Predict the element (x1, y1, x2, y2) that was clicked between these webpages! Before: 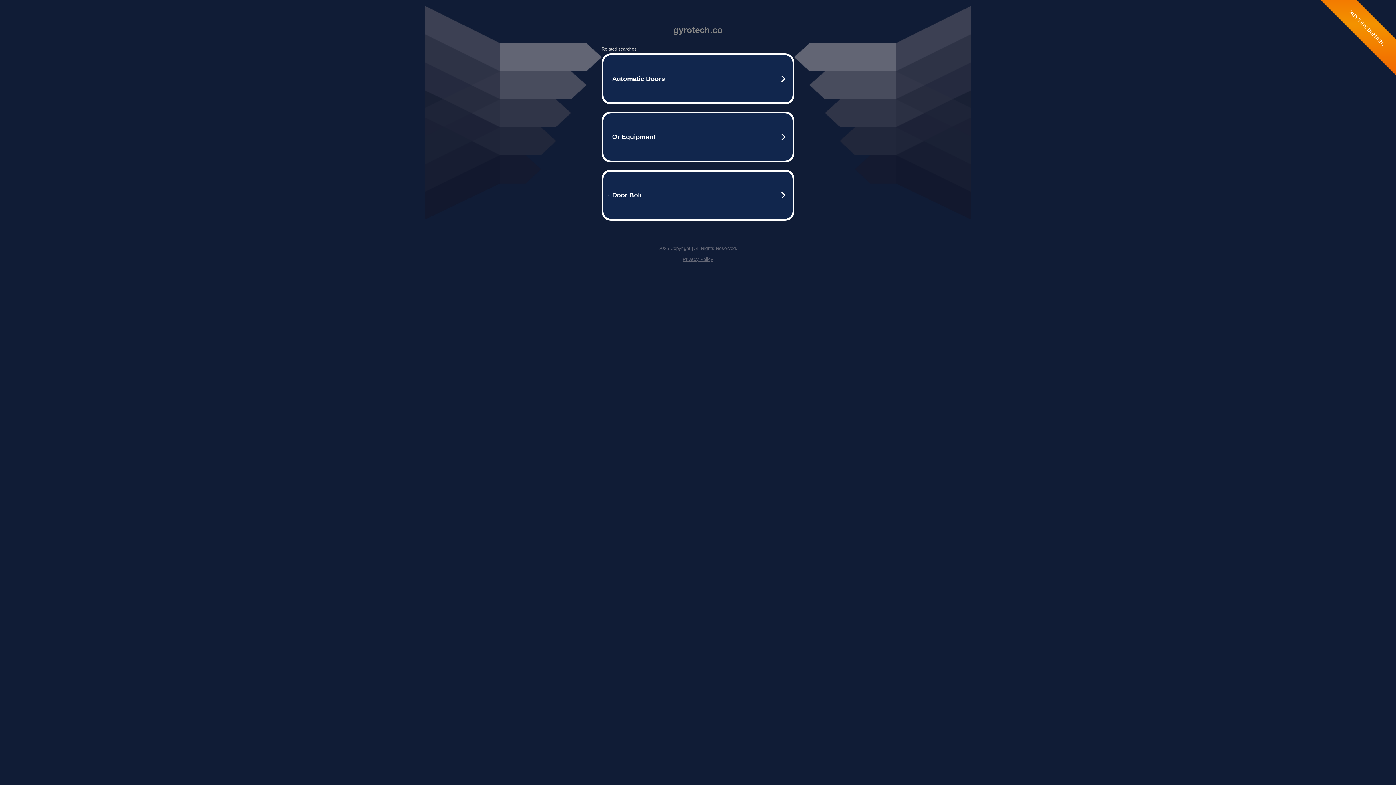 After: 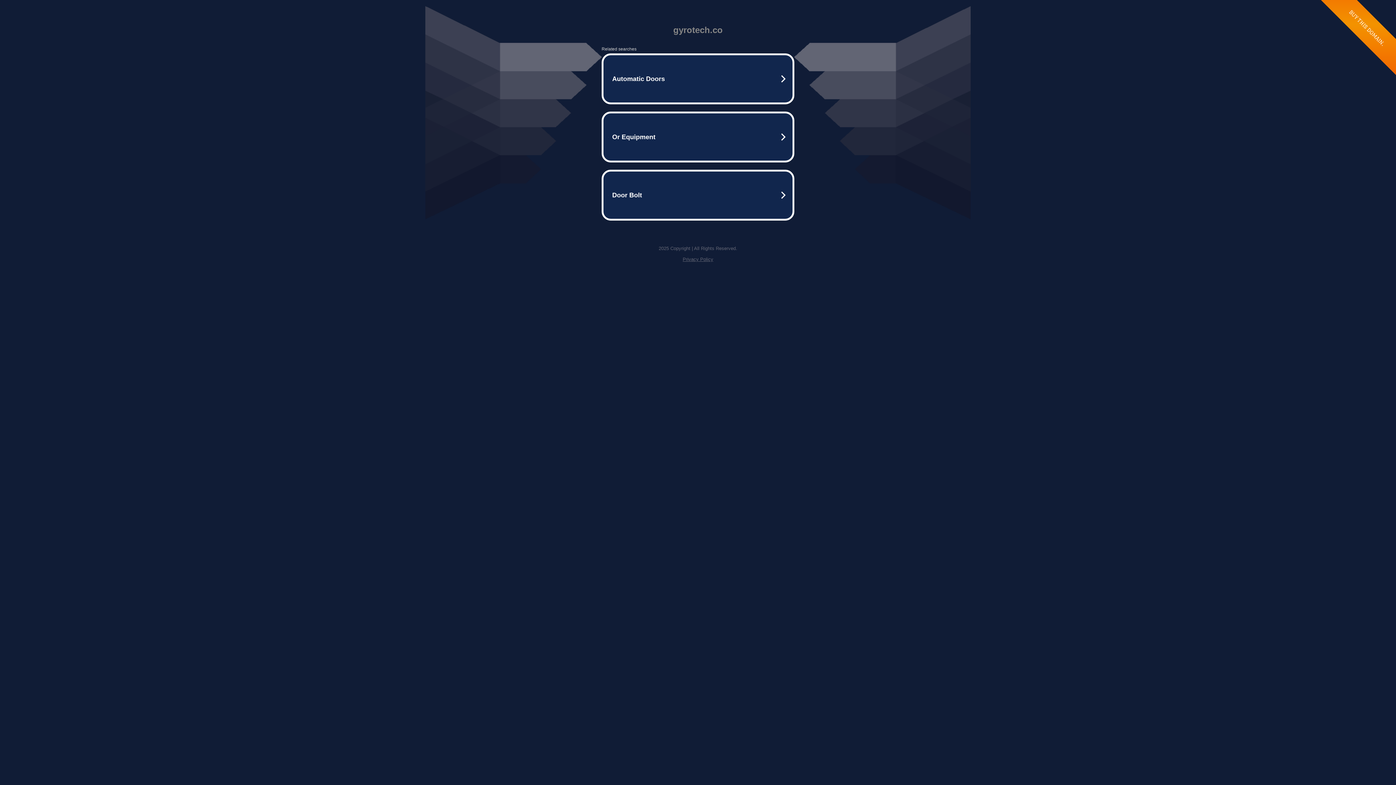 Action: label: Privacy Policy bbox: (682, 256, 713, 262)